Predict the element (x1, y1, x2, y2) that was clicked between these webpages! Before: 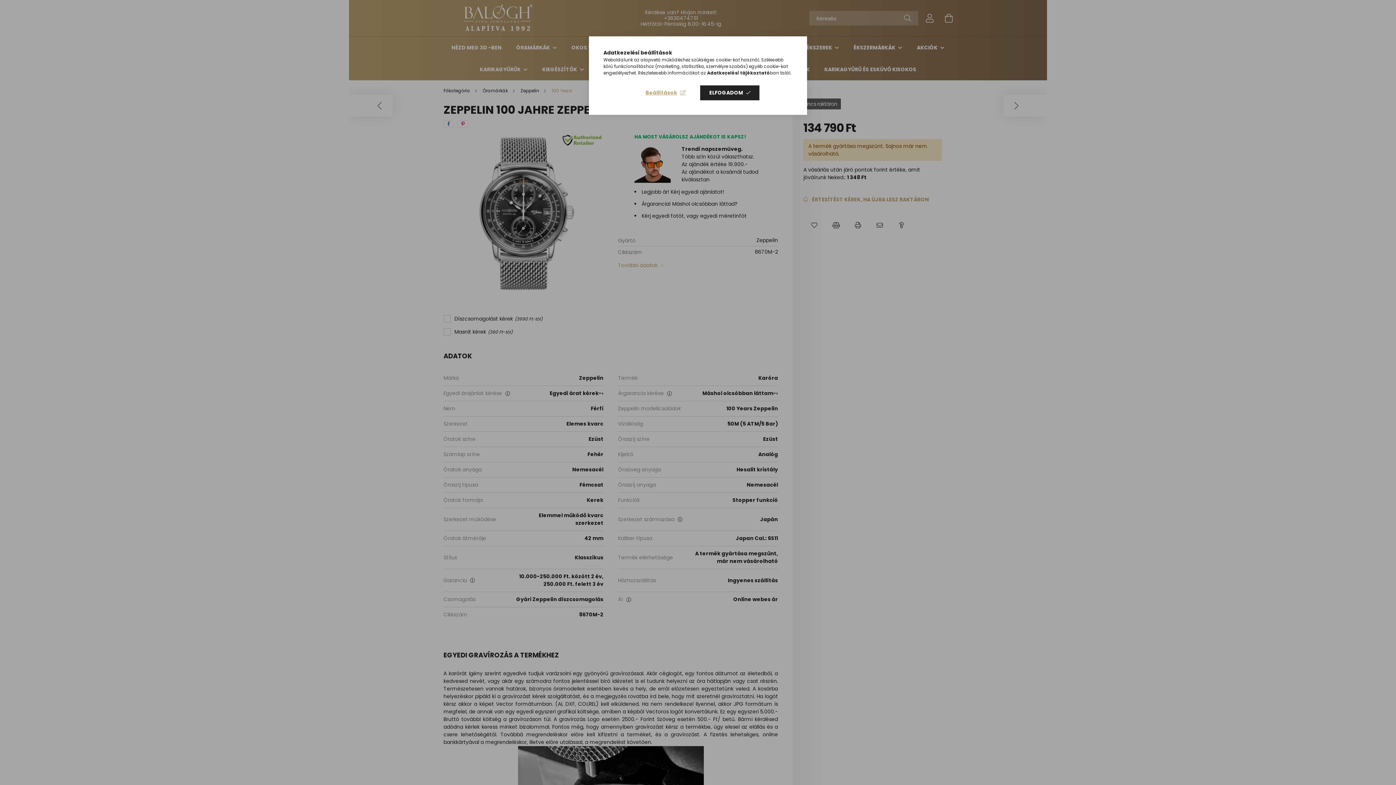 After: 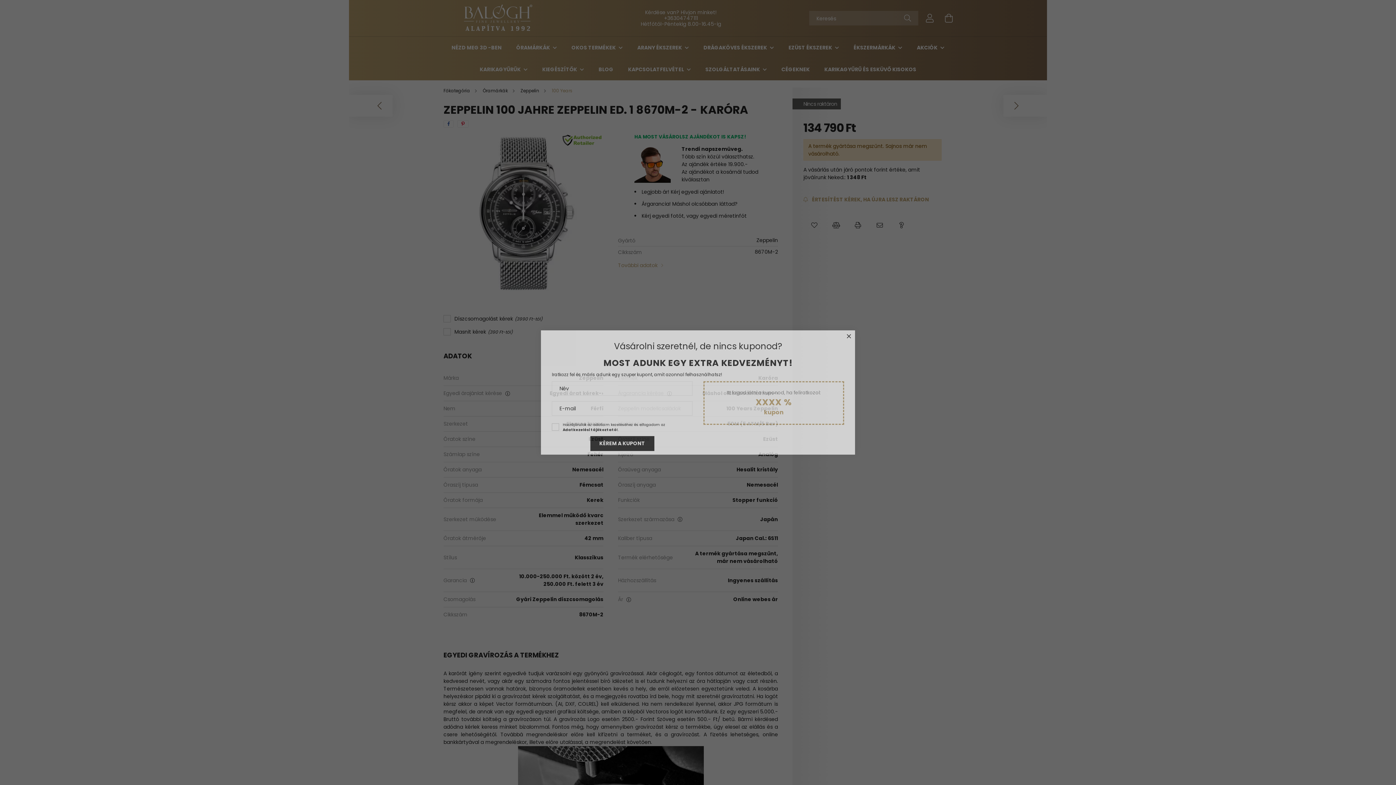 Action: bbox: (700, 85, 759, 100) label: ELFOGADOM